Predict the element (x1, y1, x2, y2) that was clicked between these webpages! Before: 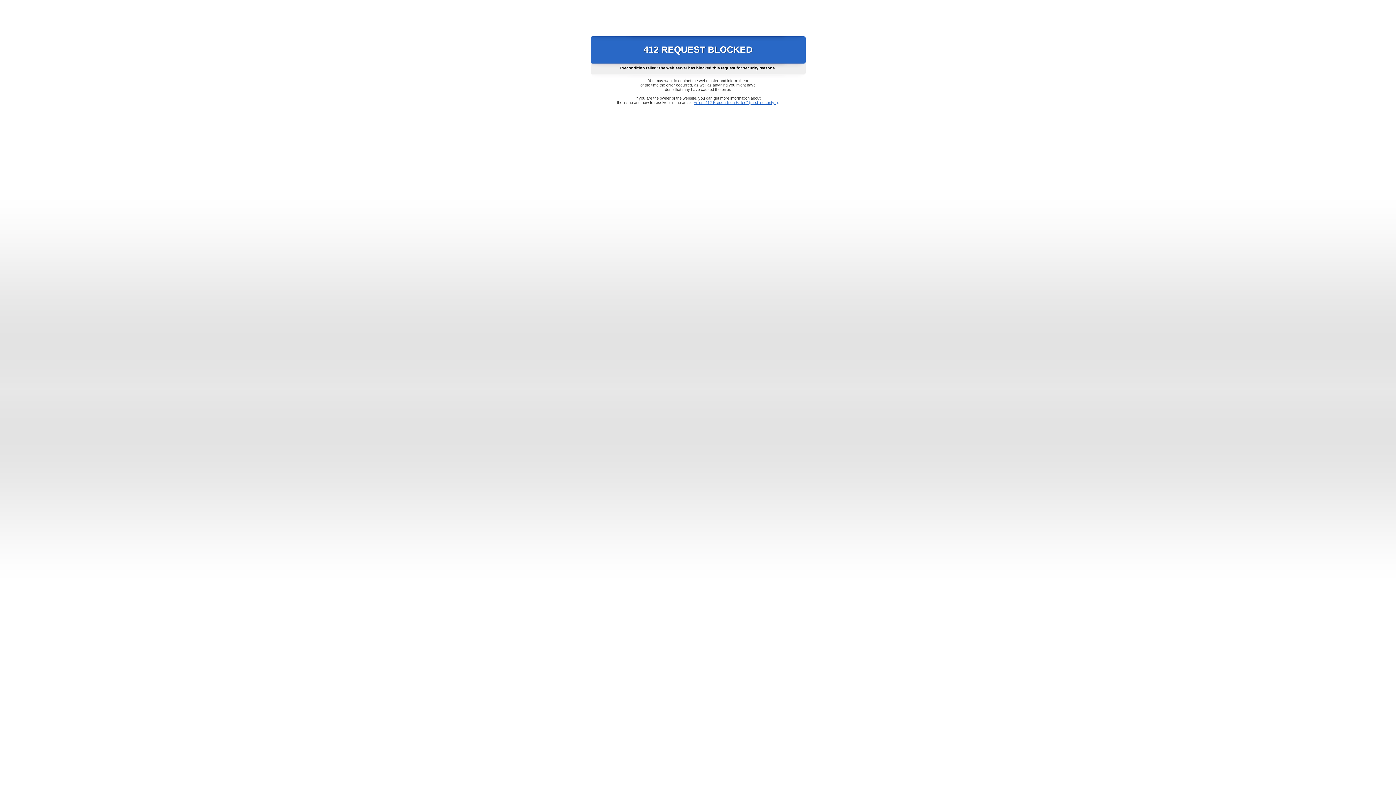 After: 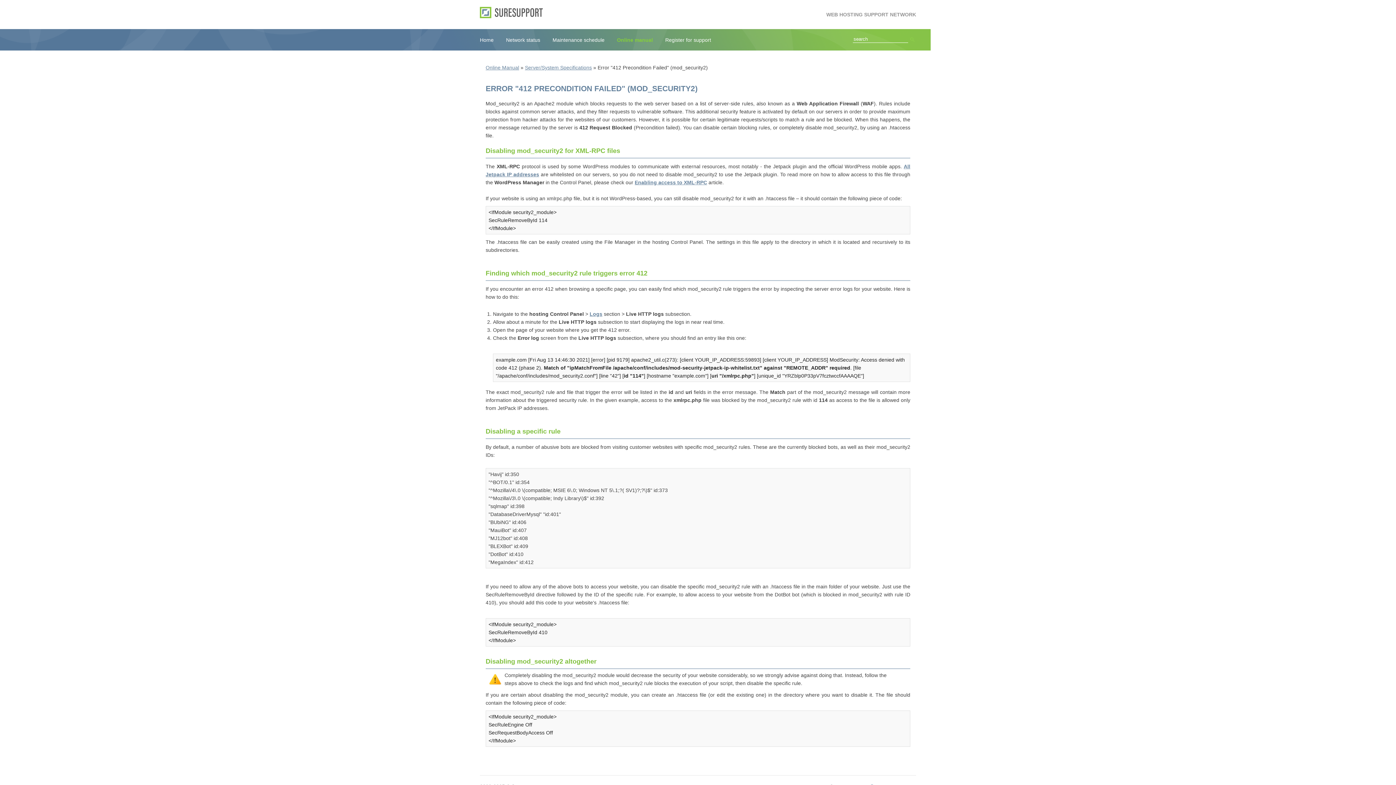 Action: label: Error "412 Precondition Failed" (mod_security2) bbox: (693, 100, 778, 104)